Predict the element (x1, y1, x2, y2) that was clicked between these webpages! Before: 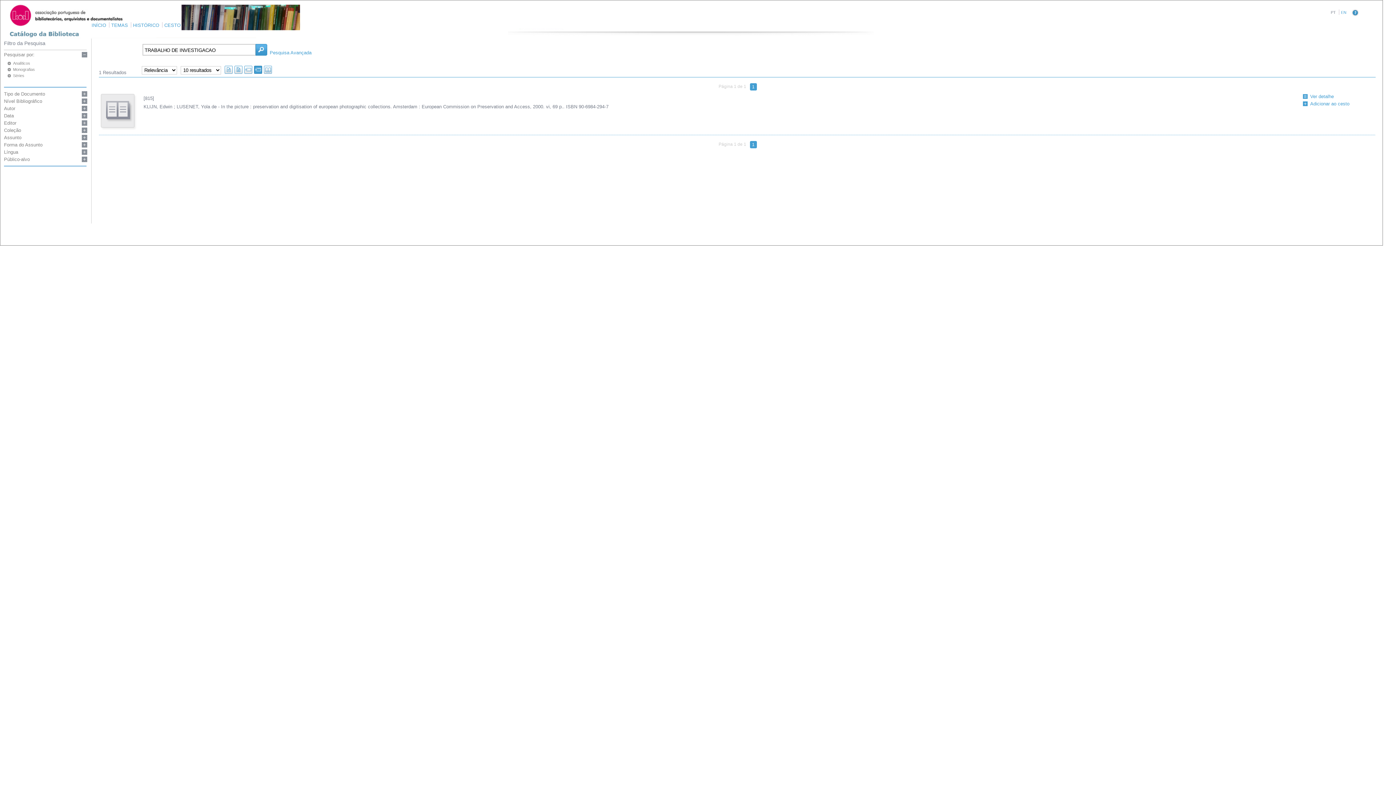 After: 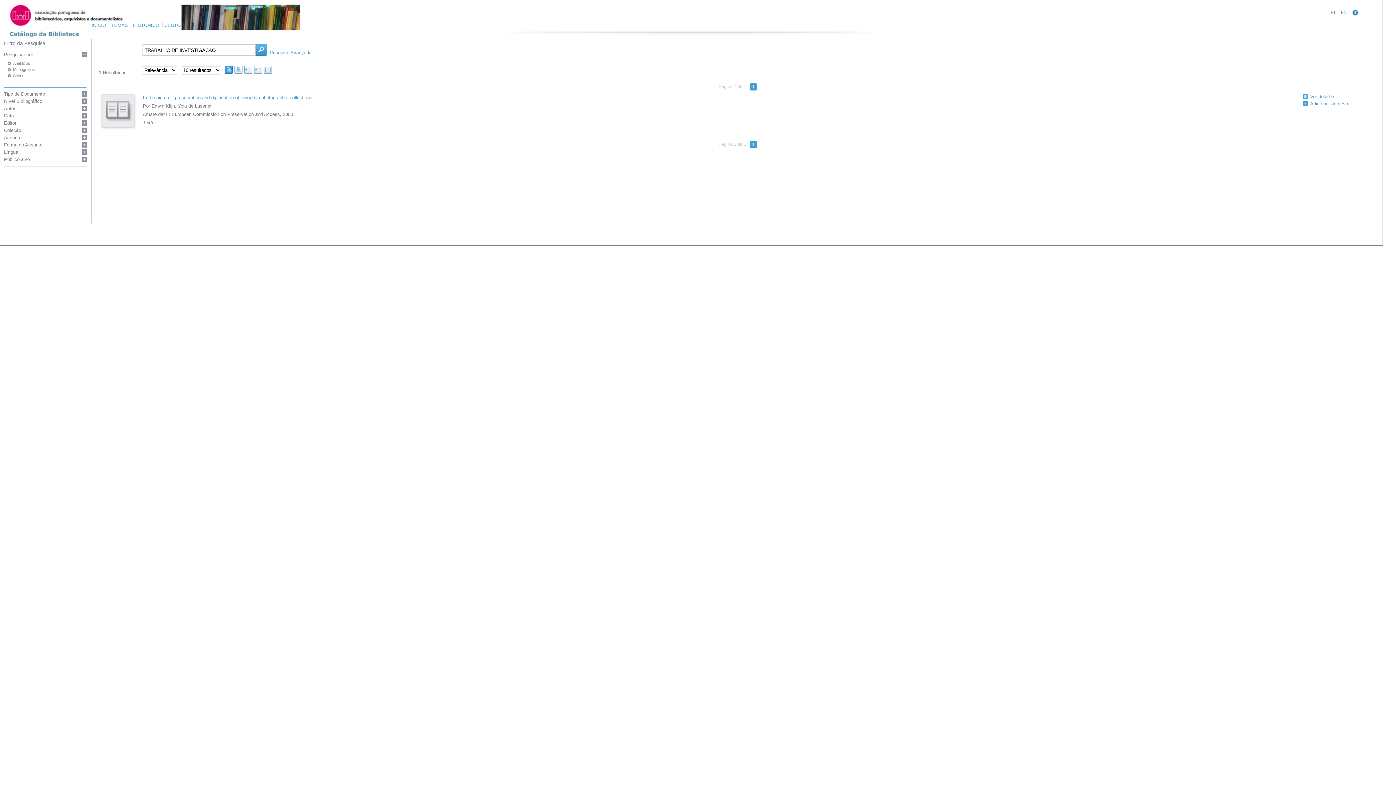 Action: bbox: (224, 69, 232, 74)